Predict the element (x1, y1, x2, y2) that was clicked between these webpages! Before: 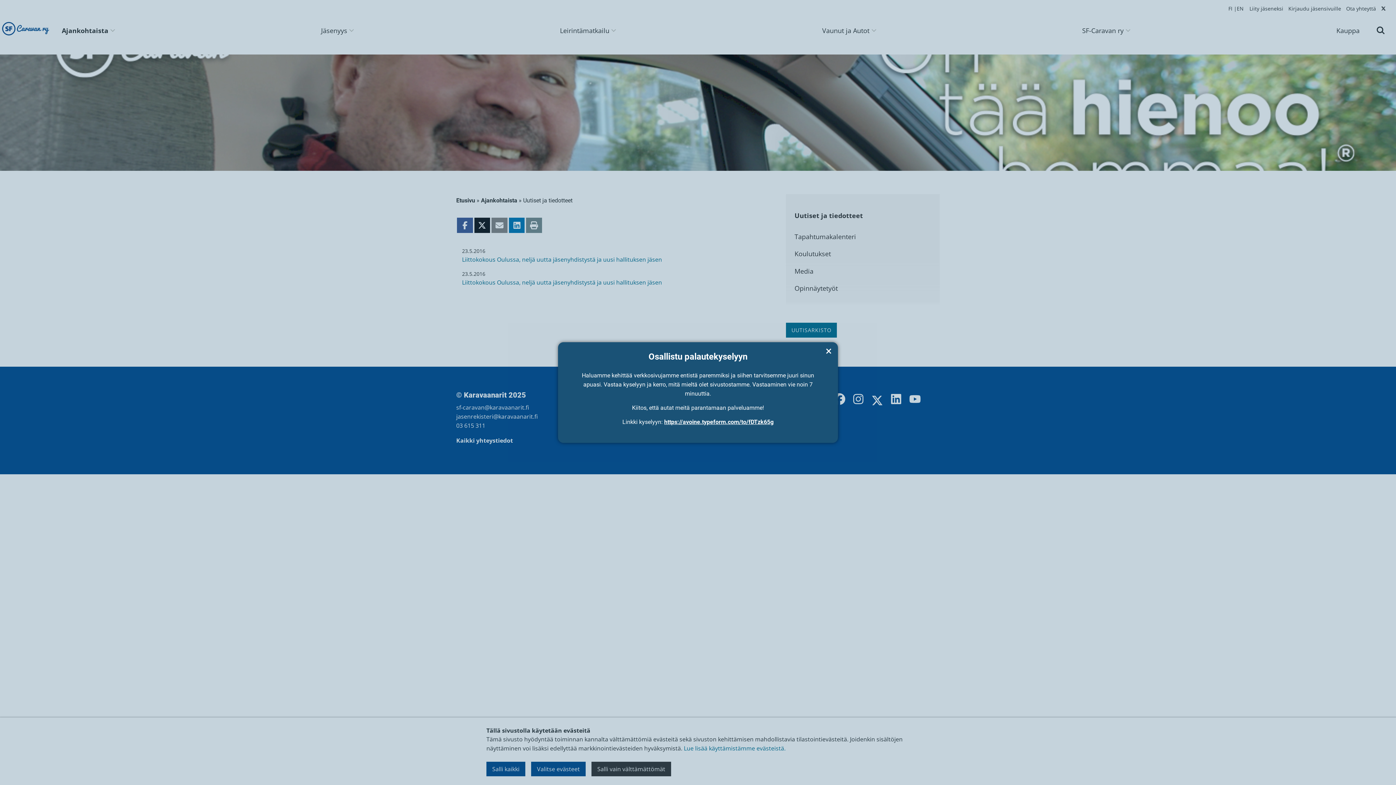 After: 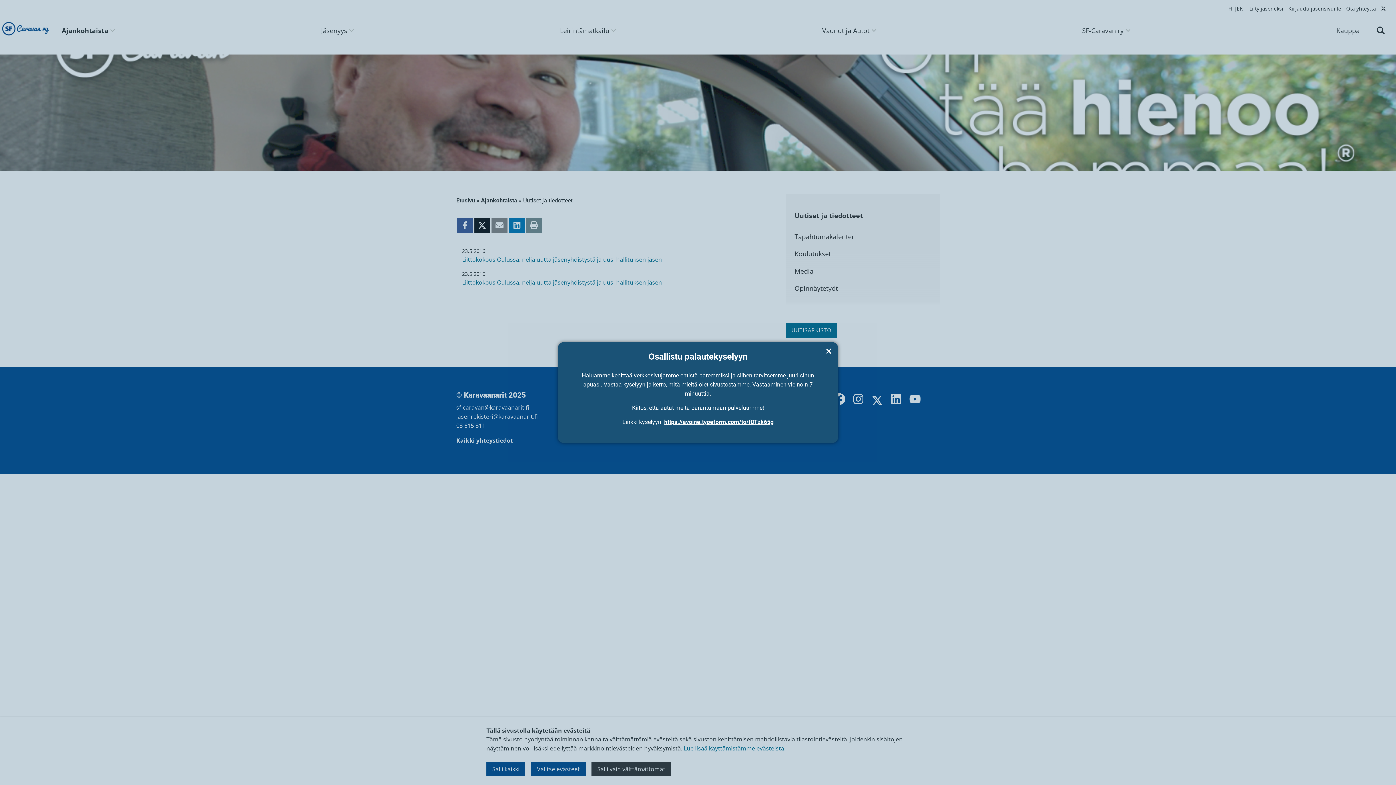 Action: label: https://avoine.typeform.com/to/fDTzk65g bbox: (664, 418, 773, 425)